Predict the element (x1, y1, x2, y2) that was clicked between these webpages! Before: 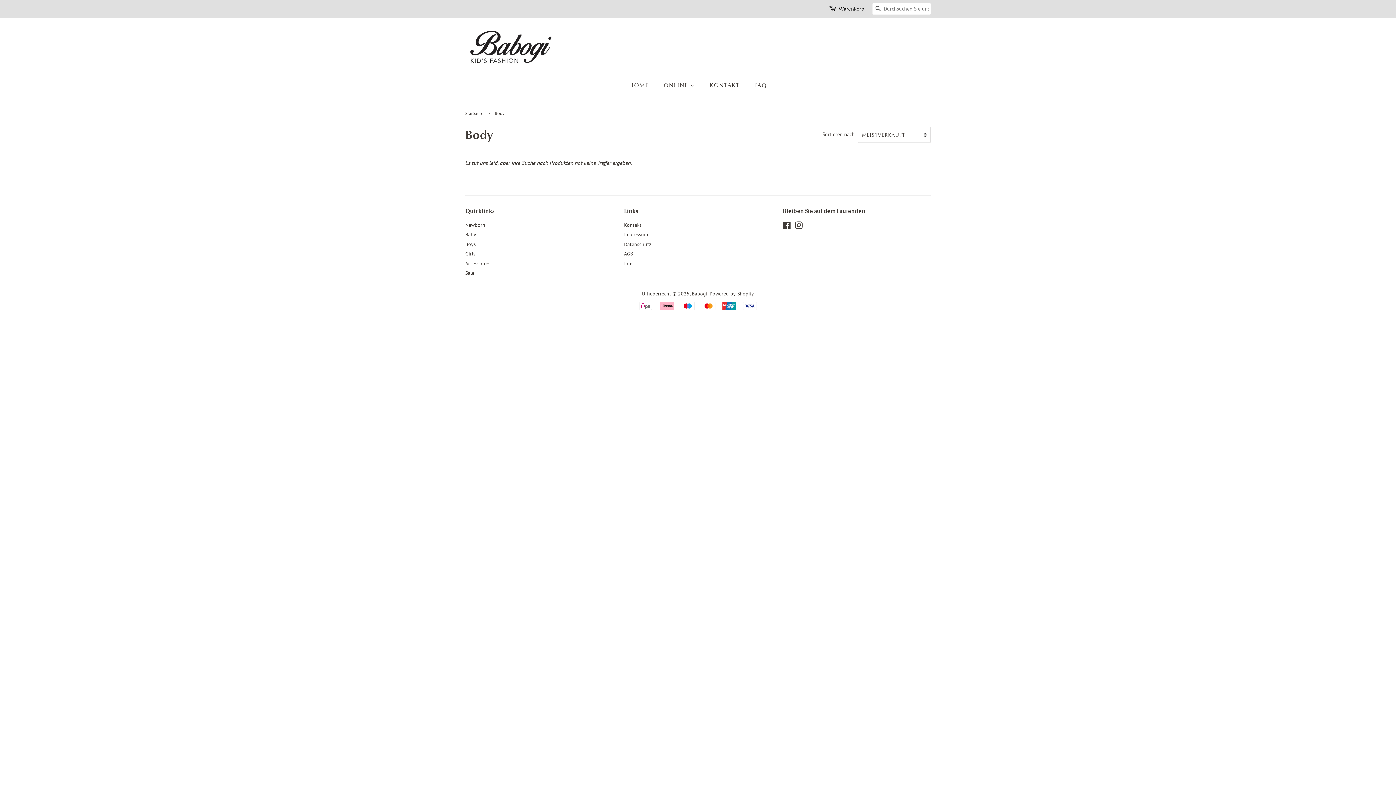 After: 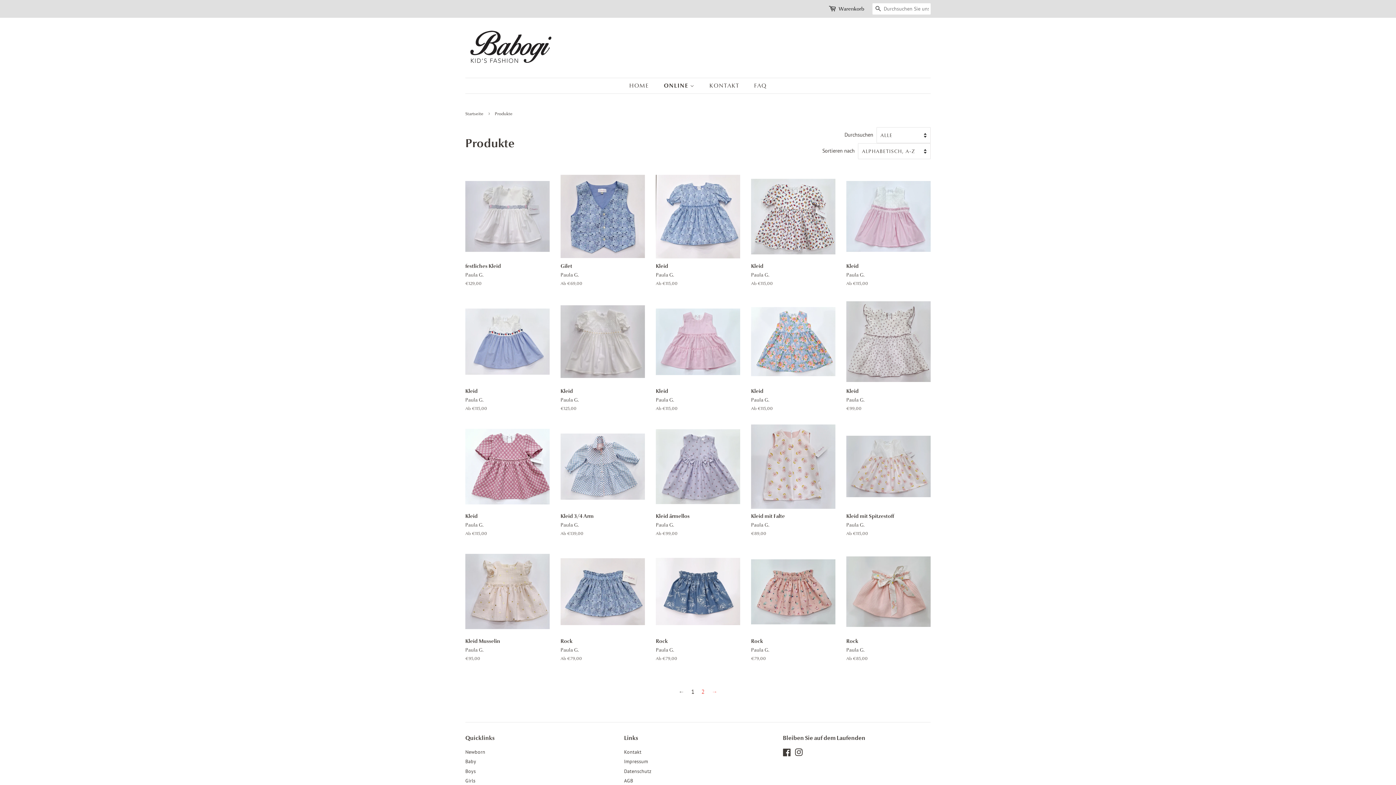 Action: label: ONLINE  bbox: (658, 78, 702, 93)